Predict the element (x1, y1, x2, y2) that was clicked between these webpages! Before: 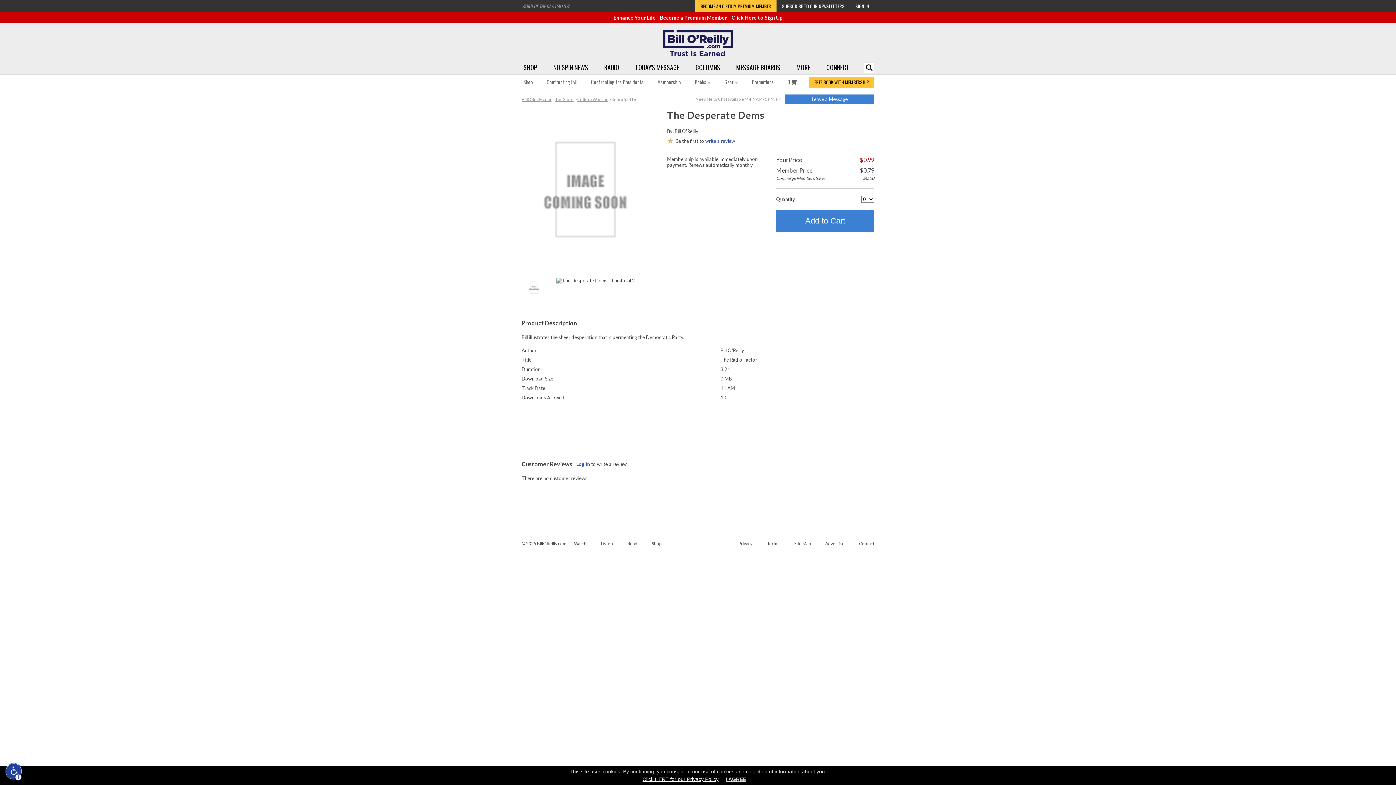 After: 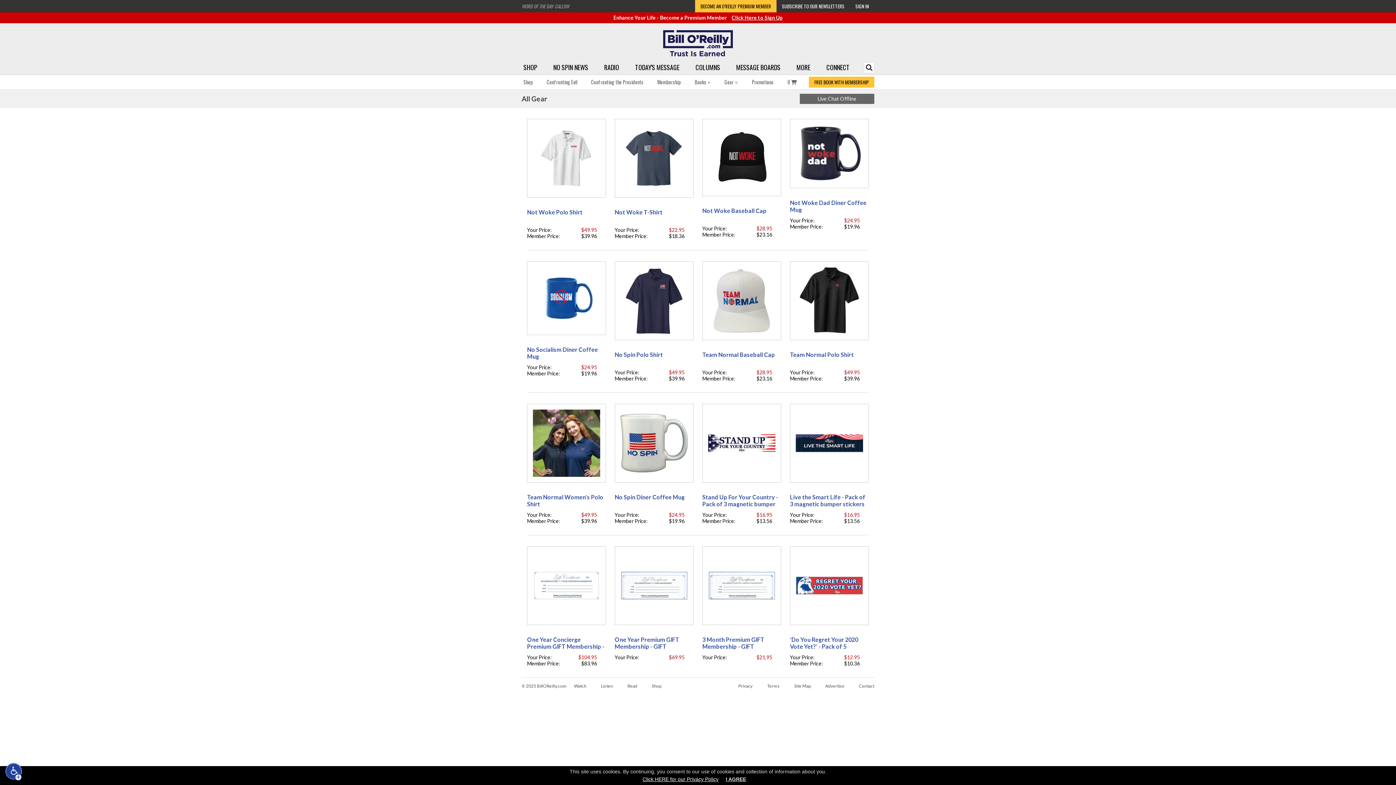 Action: bbox: (722, 74, 740, 89) label: Gear 